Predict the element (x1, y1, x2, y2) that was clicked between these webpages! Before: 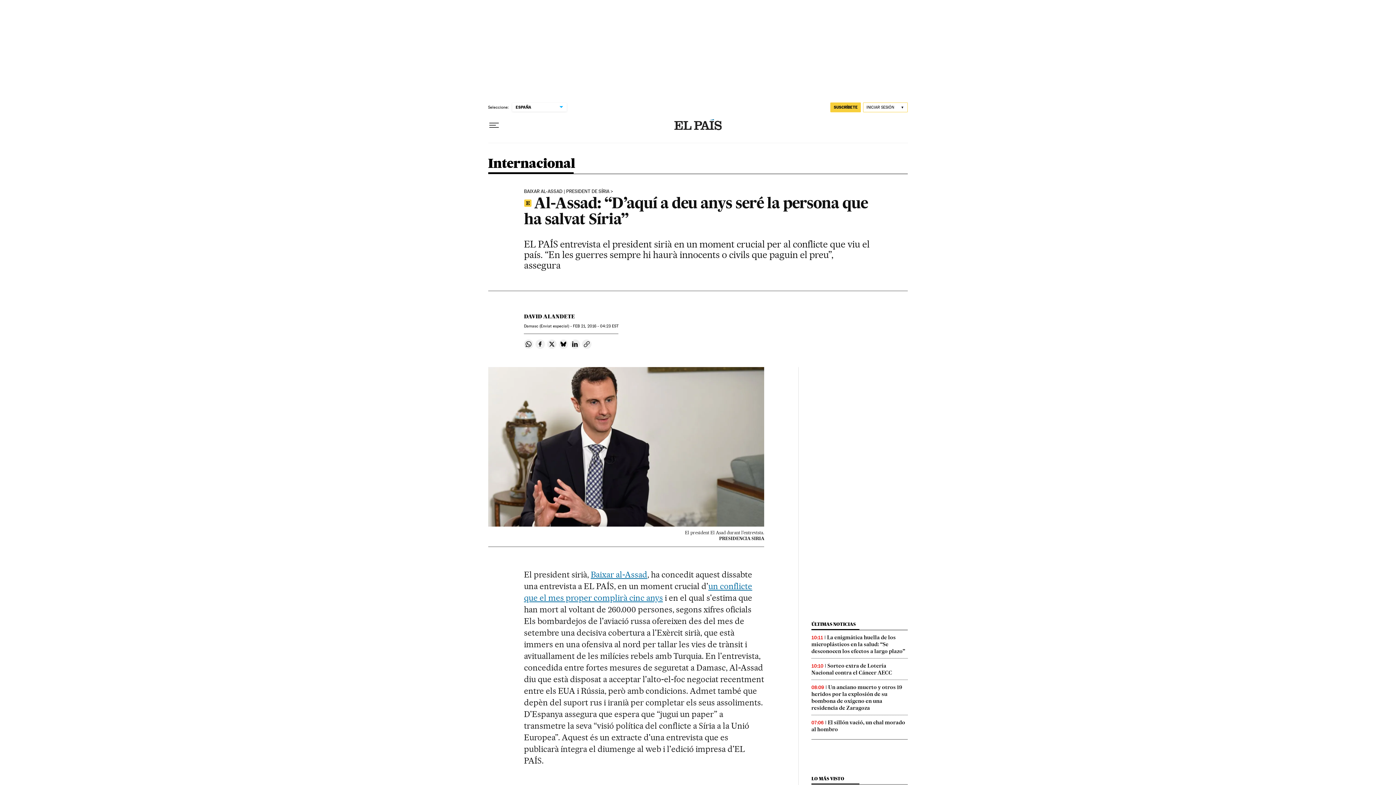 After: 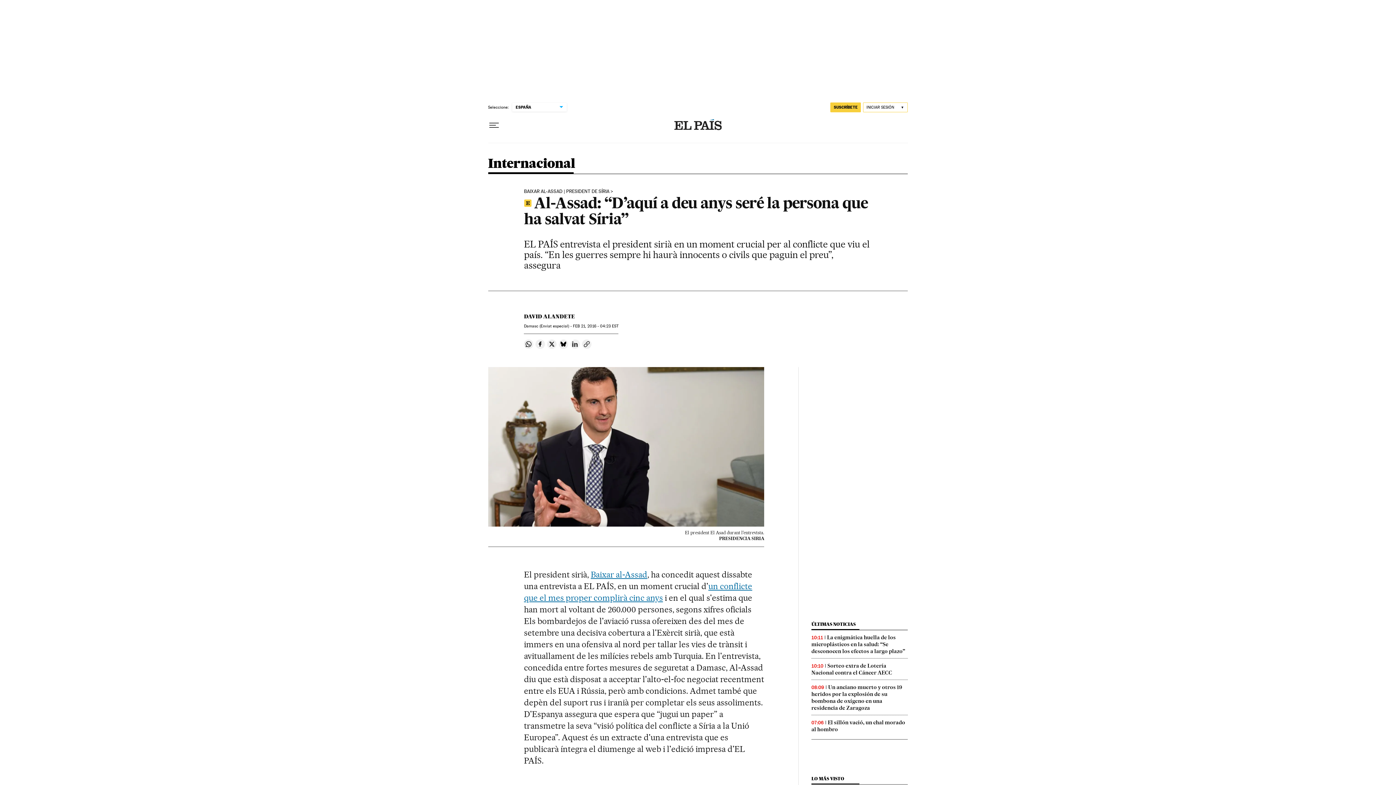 Action: bbox: (570, 339, 580, 349) label: Compartir en Linkedin